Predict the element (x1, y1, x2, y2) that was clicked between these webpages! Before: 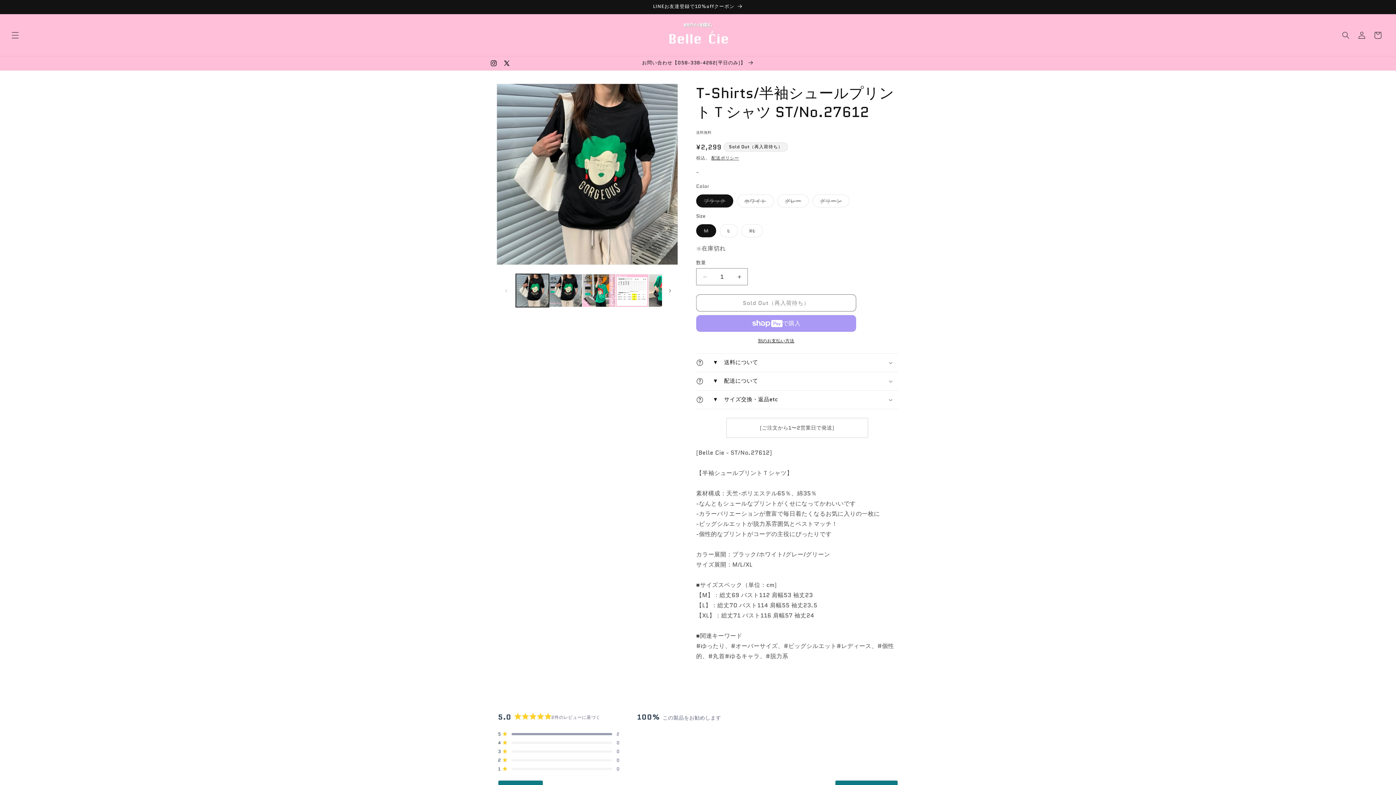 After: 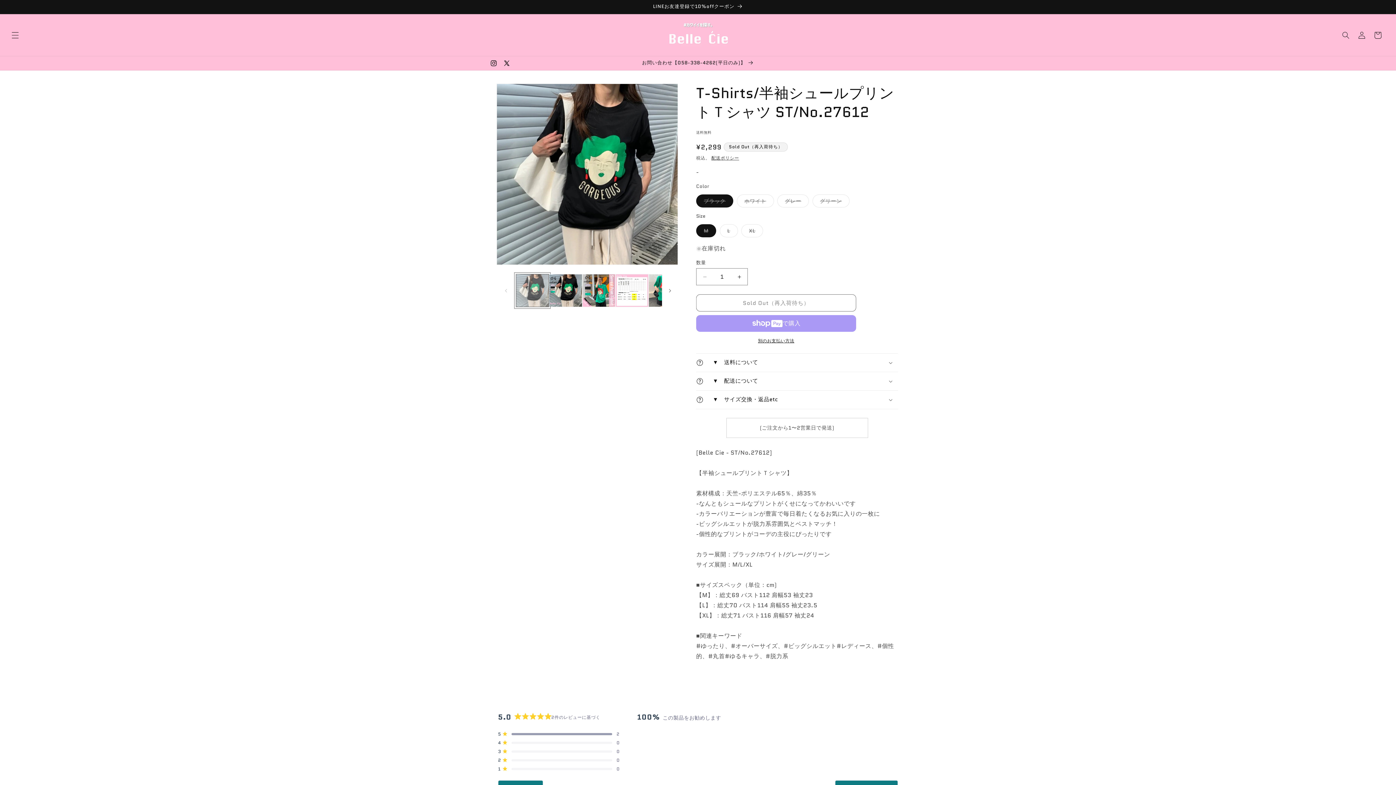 Action: label: ギャラリービューに画像 (1) を読み込む bbox: (516, 274, 549, 307)